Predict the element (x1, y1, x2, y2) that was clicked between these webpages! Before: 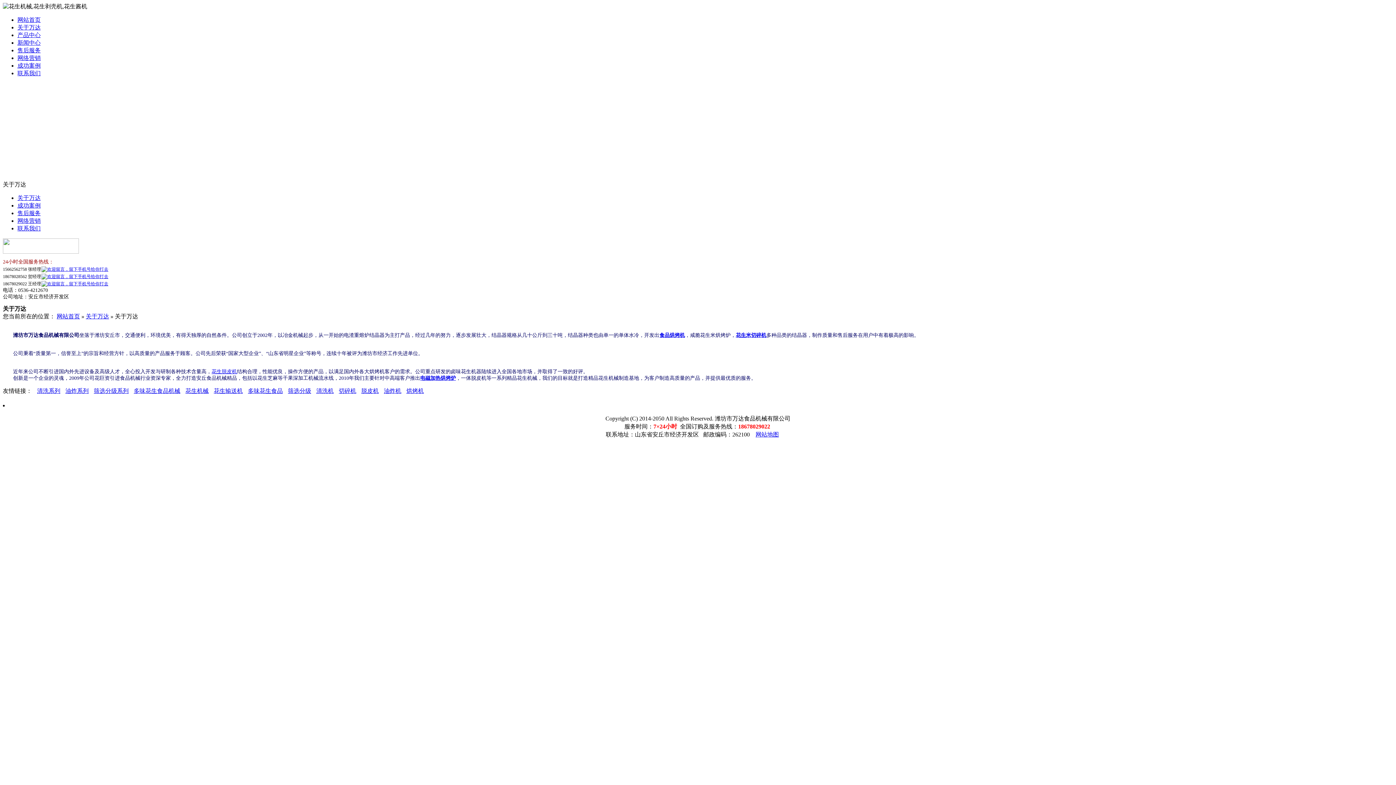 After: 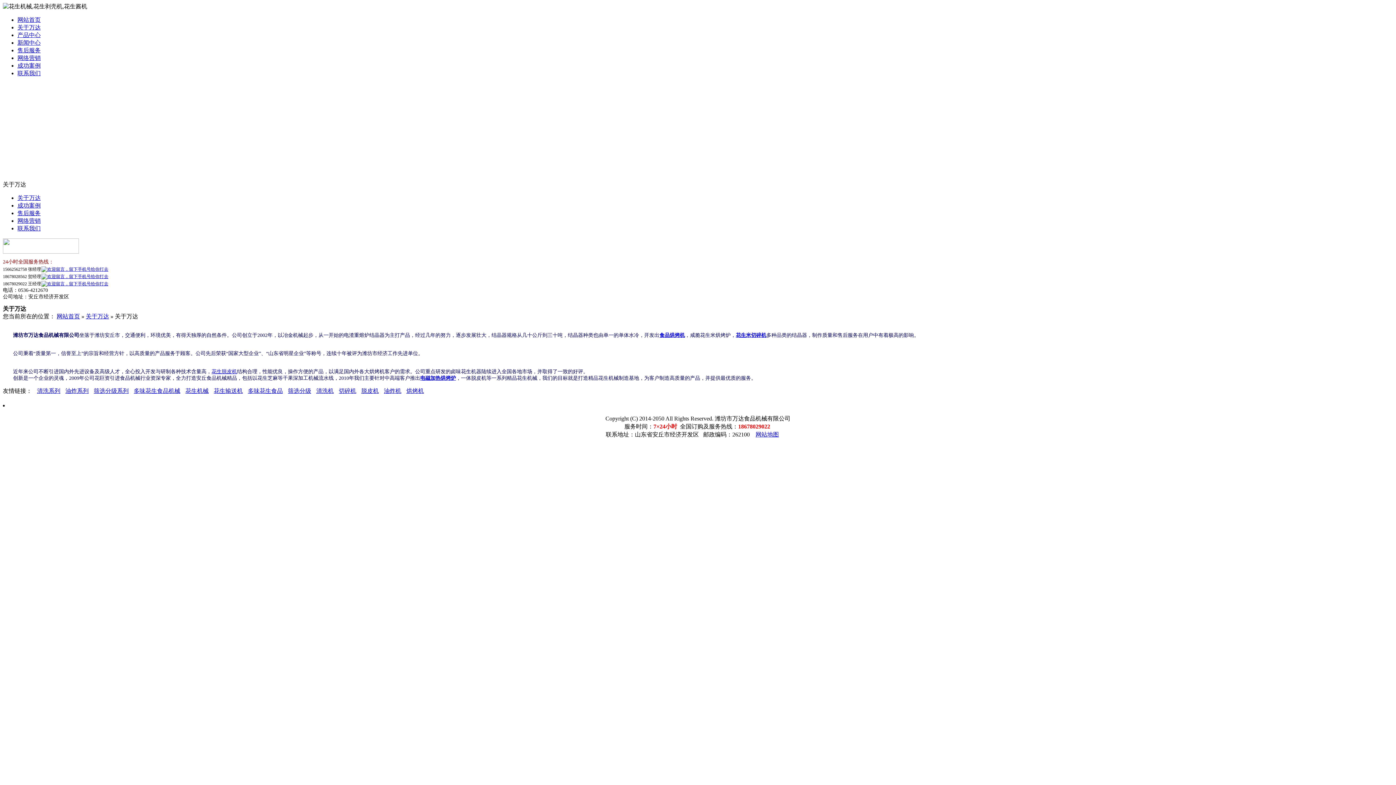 Action: label: 油炸系列 bbox: (61, 388, 88, 394)